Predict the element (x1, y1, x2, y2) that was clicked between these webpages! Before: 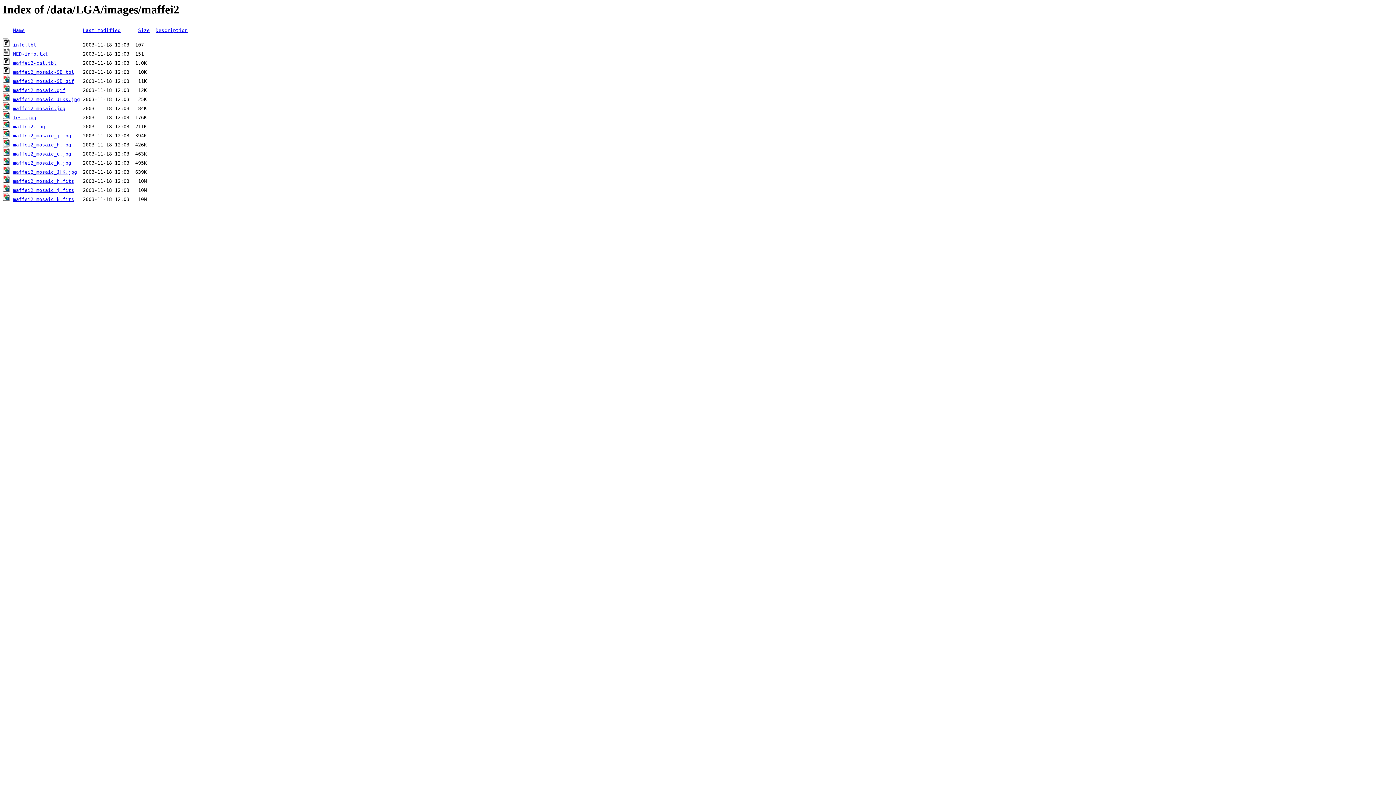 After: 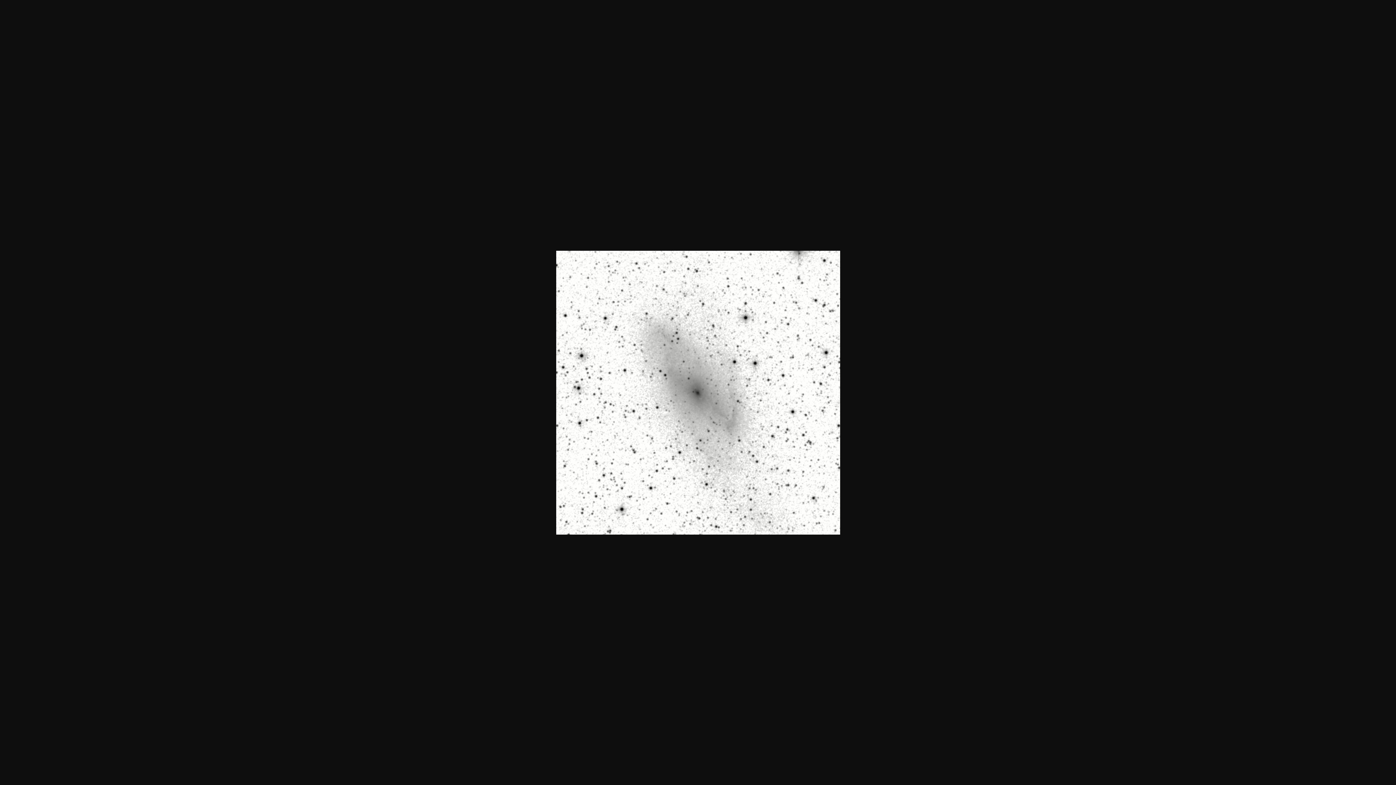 Action: bbox: (13, 133, 71, 138) label: maffei2_mosaic_j.jpg